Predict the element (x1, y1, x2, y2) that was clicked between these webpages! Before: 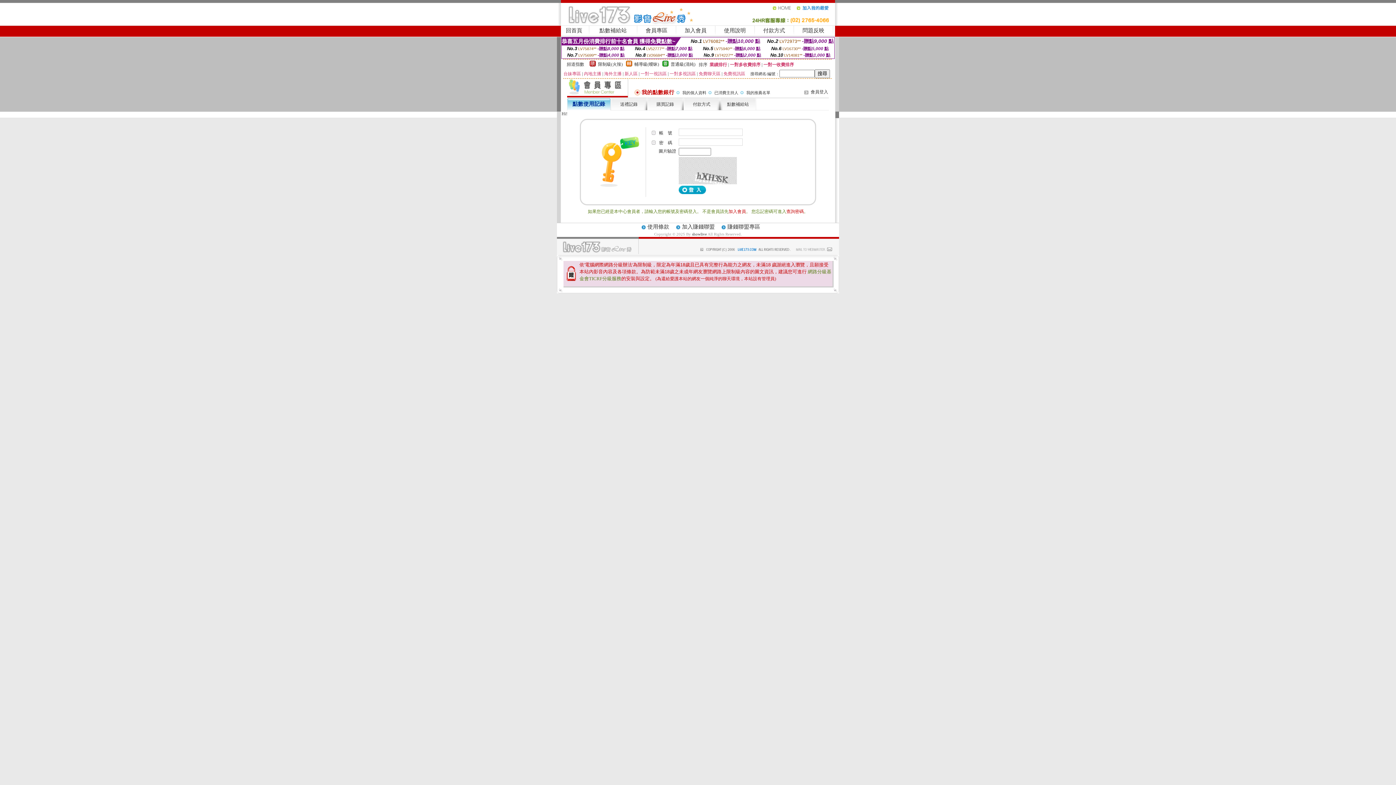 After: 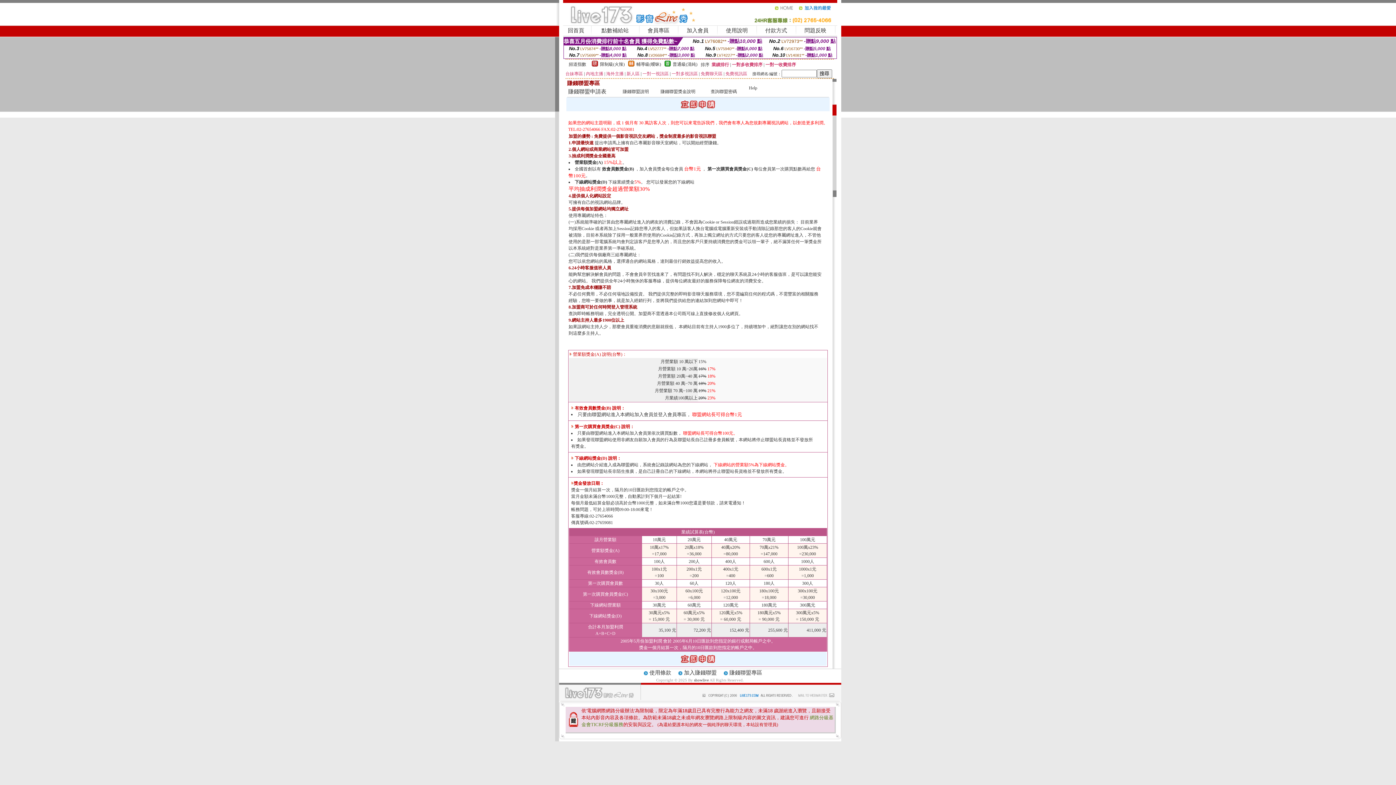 Action: label: 加入賺錢聯盟 bbox: (682, 224, 714, 229)